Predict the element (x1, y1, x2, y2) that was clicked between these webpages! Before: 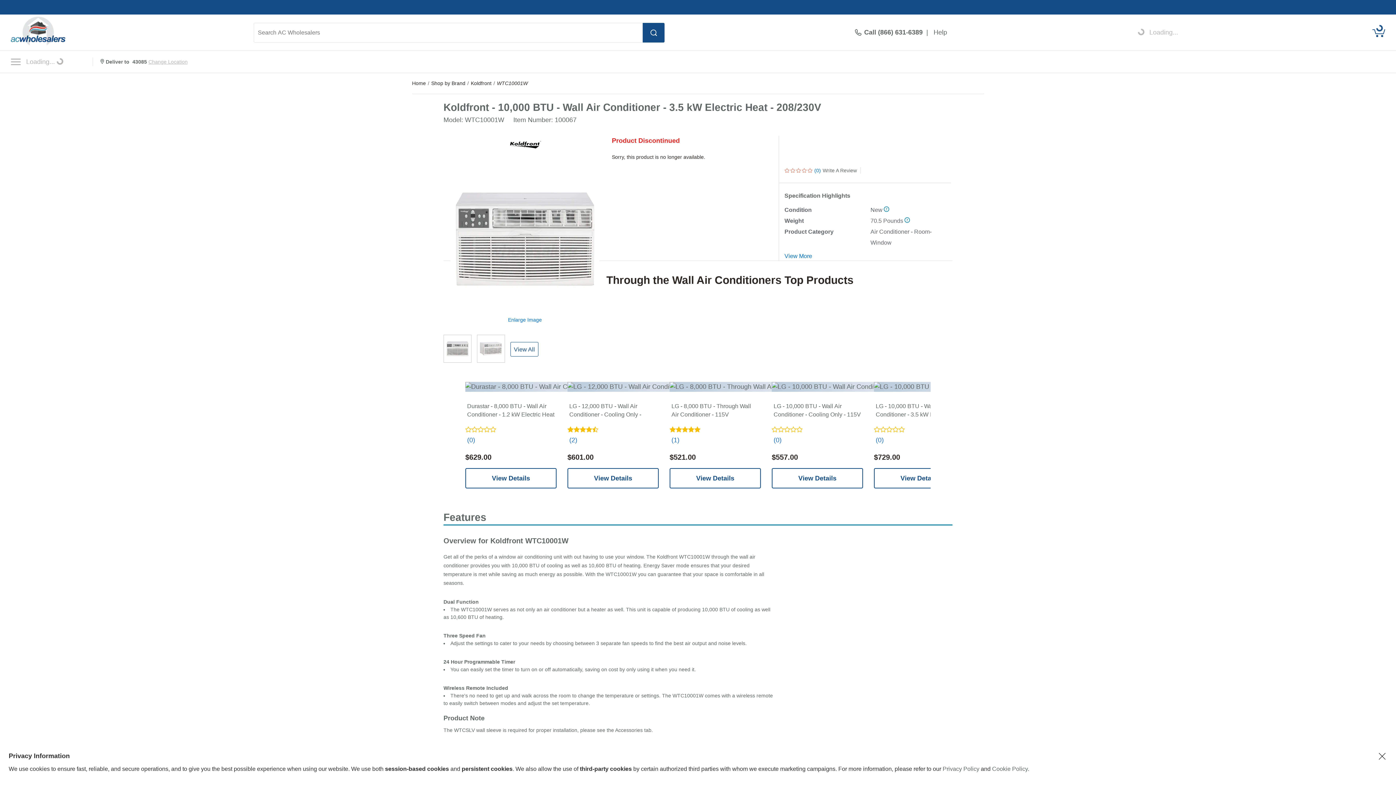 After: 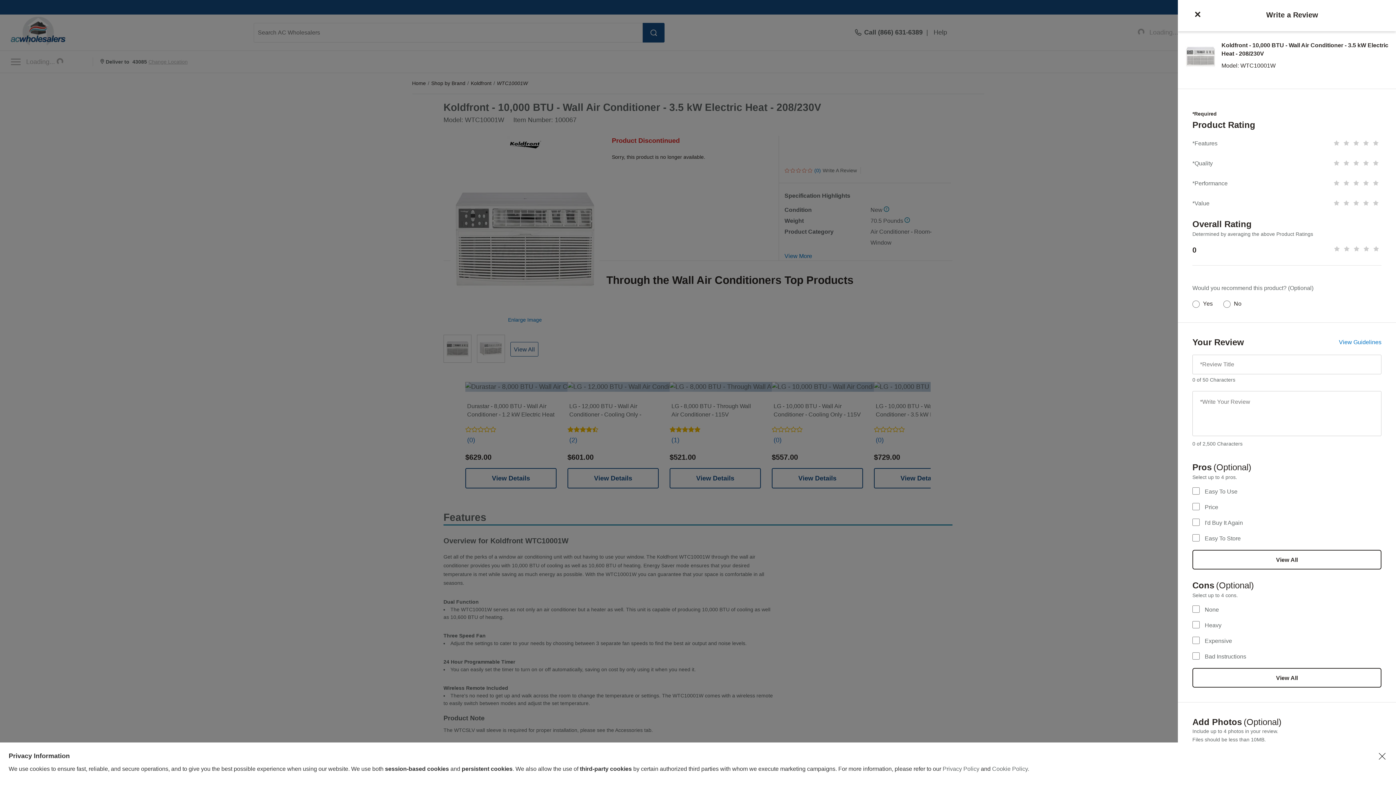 Action: bbox: (822, 167, 857, 173) label: Write A Review